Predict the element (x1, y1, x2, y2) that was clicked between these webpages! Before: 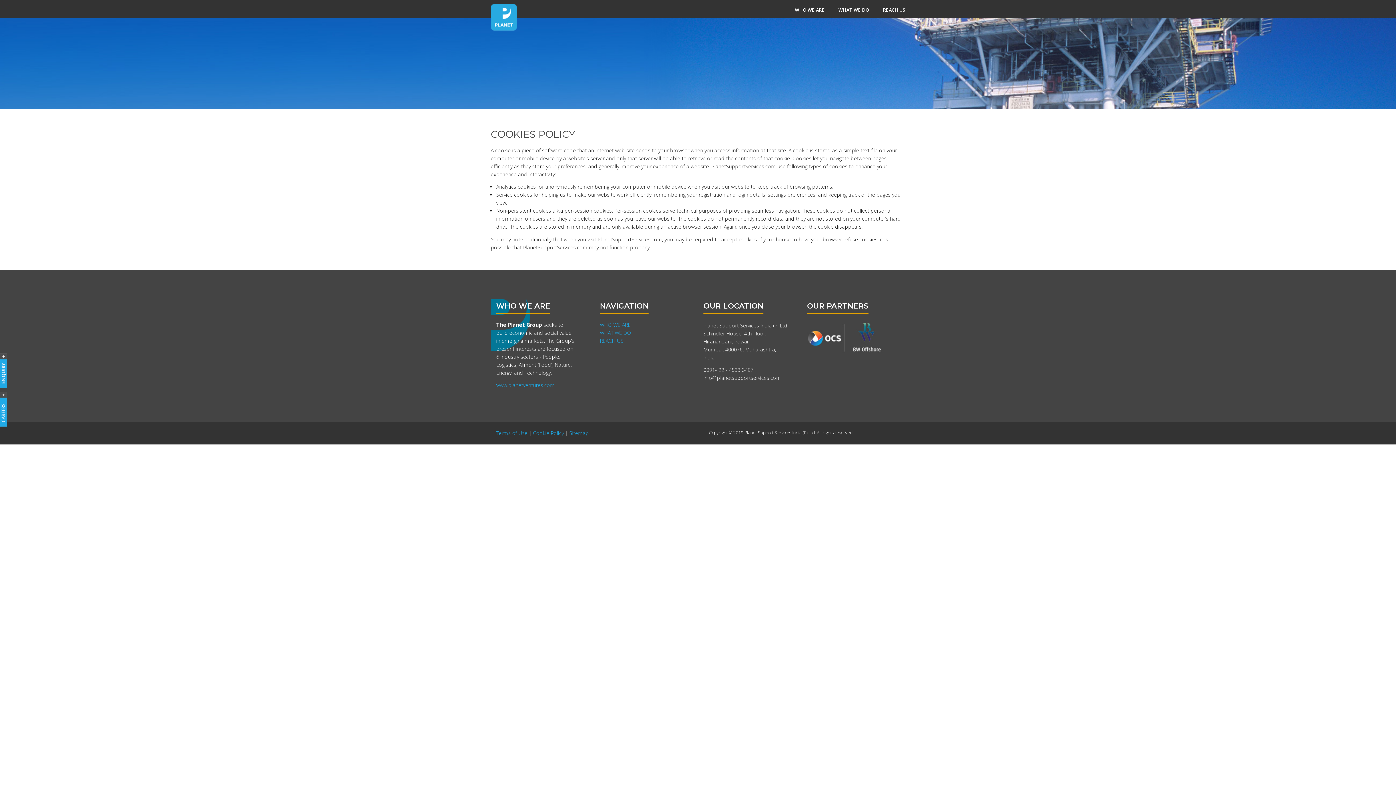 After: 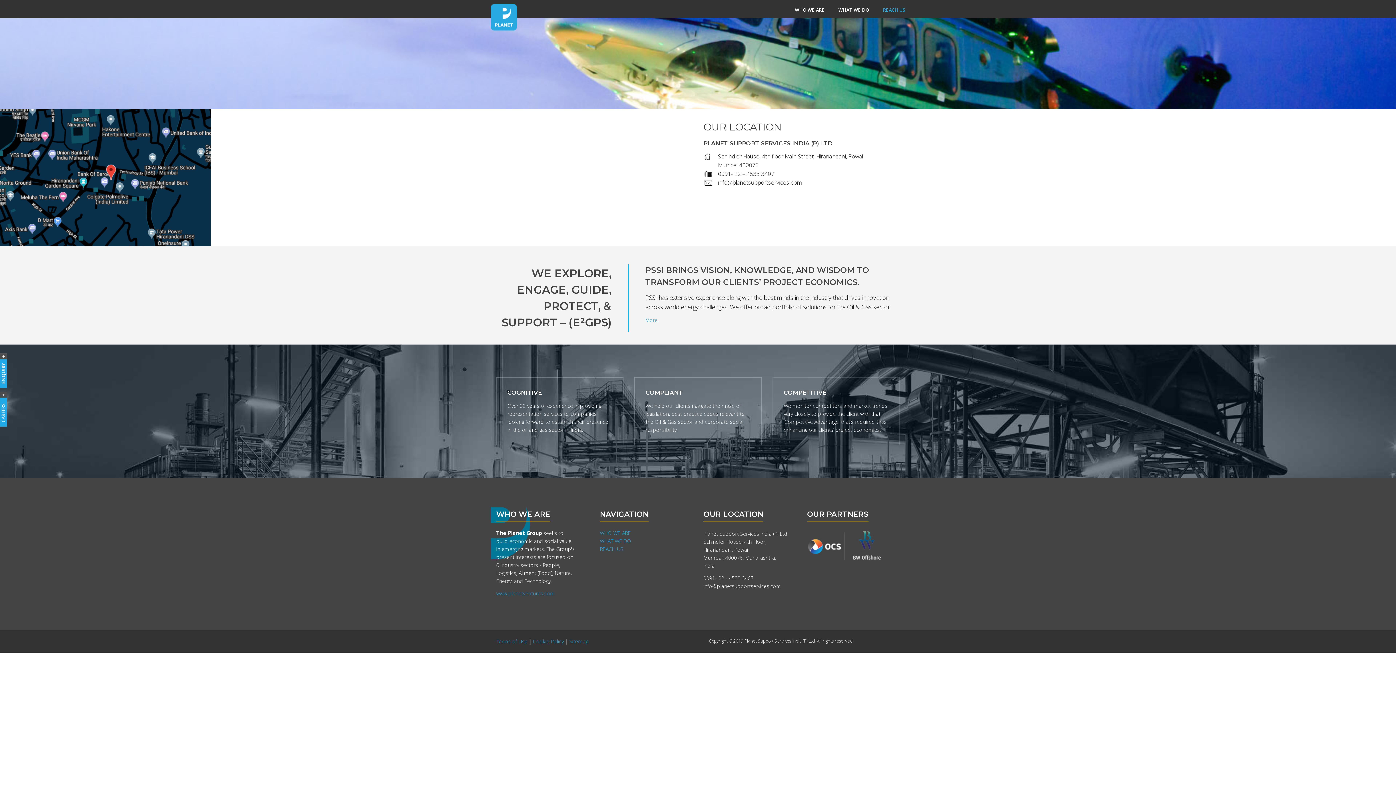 Action: label: REACH US bbox: (600, 337, 623, 344)